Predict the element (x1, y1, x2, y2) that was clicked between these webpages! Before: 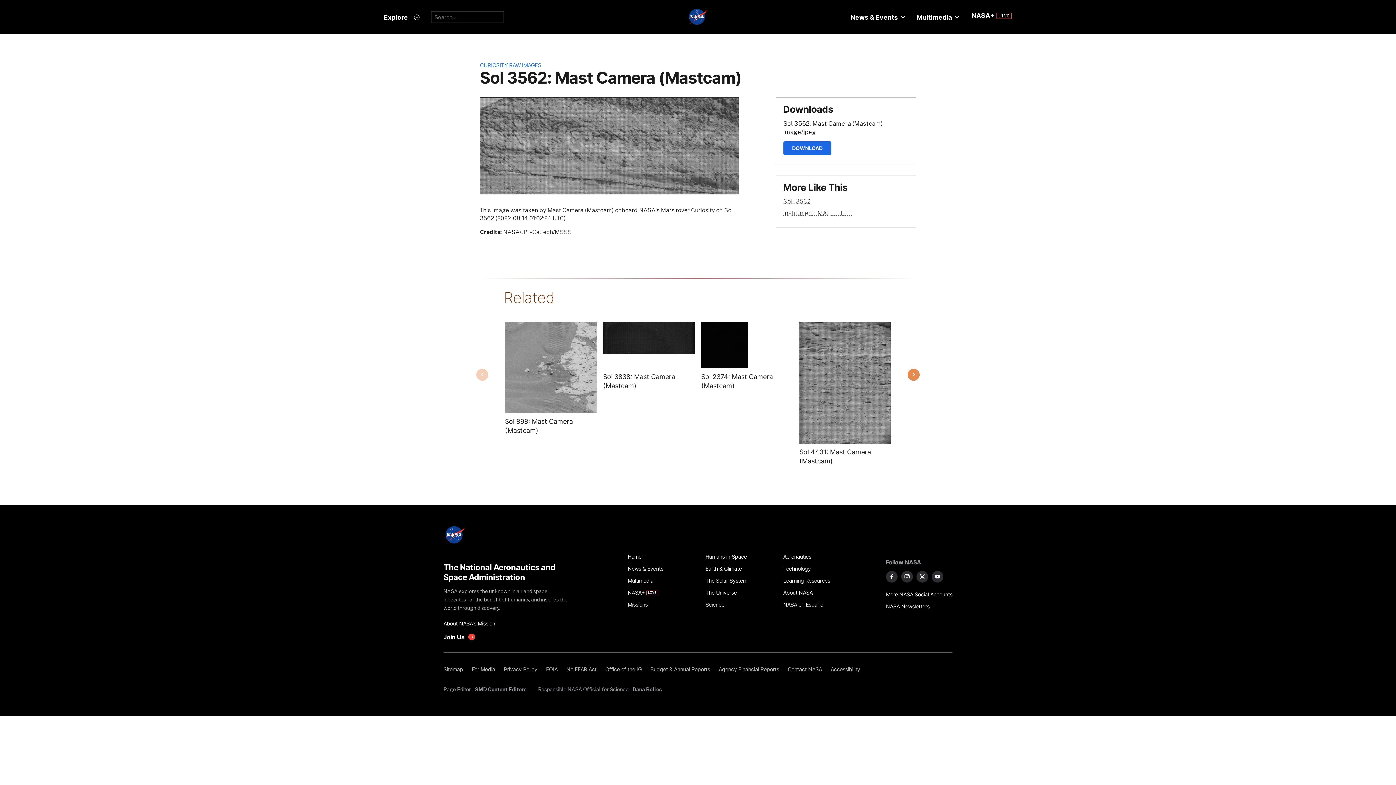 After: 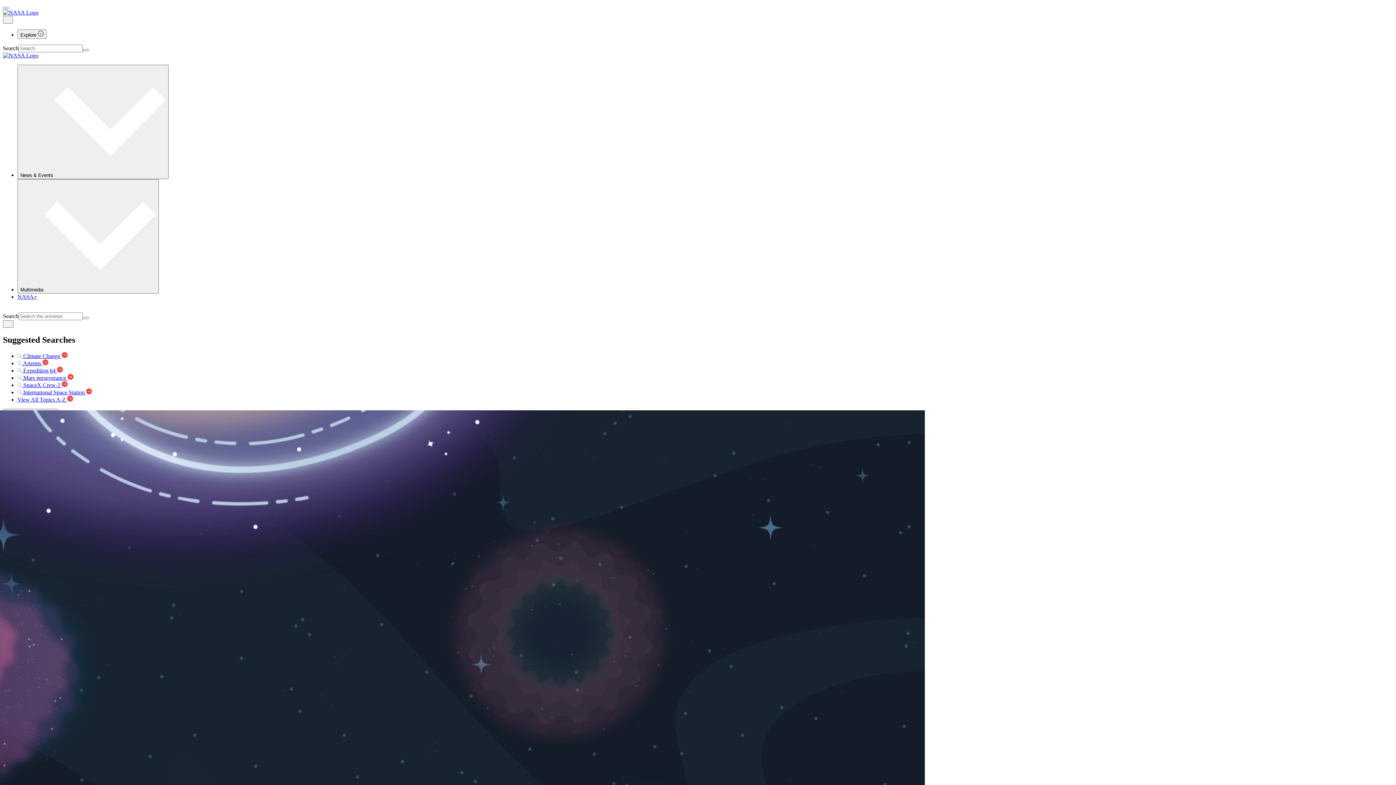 Action: label: The Universe bbox: (705, 586, 775, 598)